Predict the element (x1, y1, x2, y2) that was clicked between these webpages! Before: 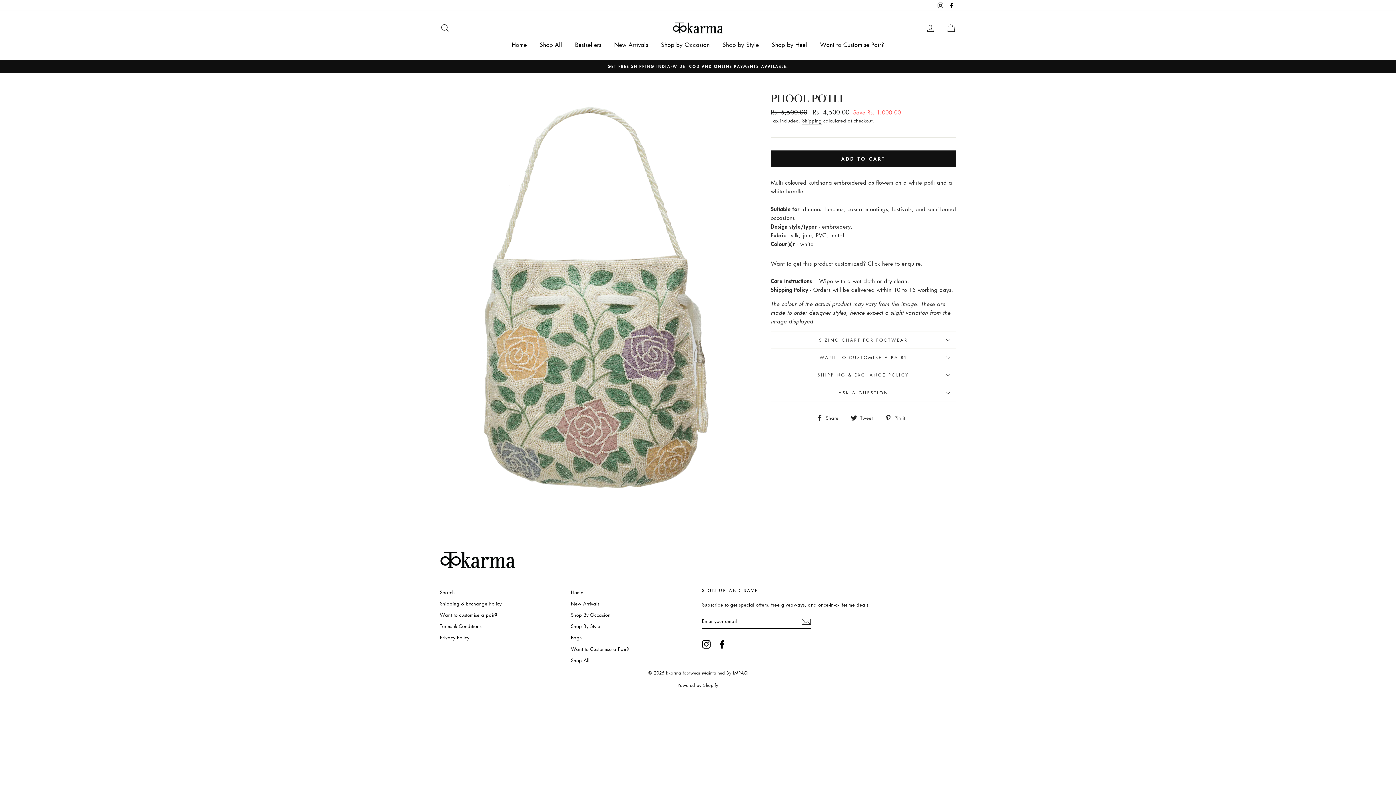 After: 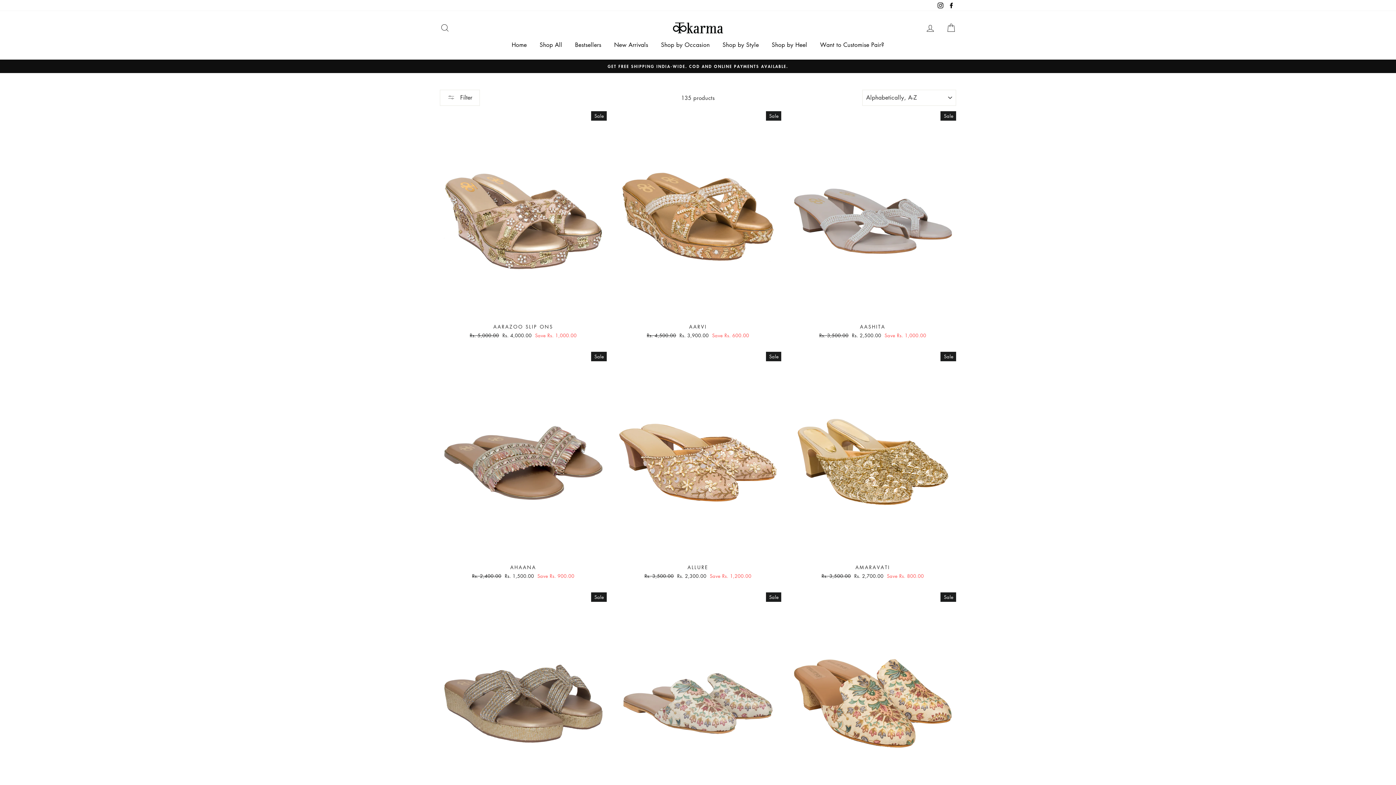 Action: bbox: (534, 37, 567, 52) label: Shop All